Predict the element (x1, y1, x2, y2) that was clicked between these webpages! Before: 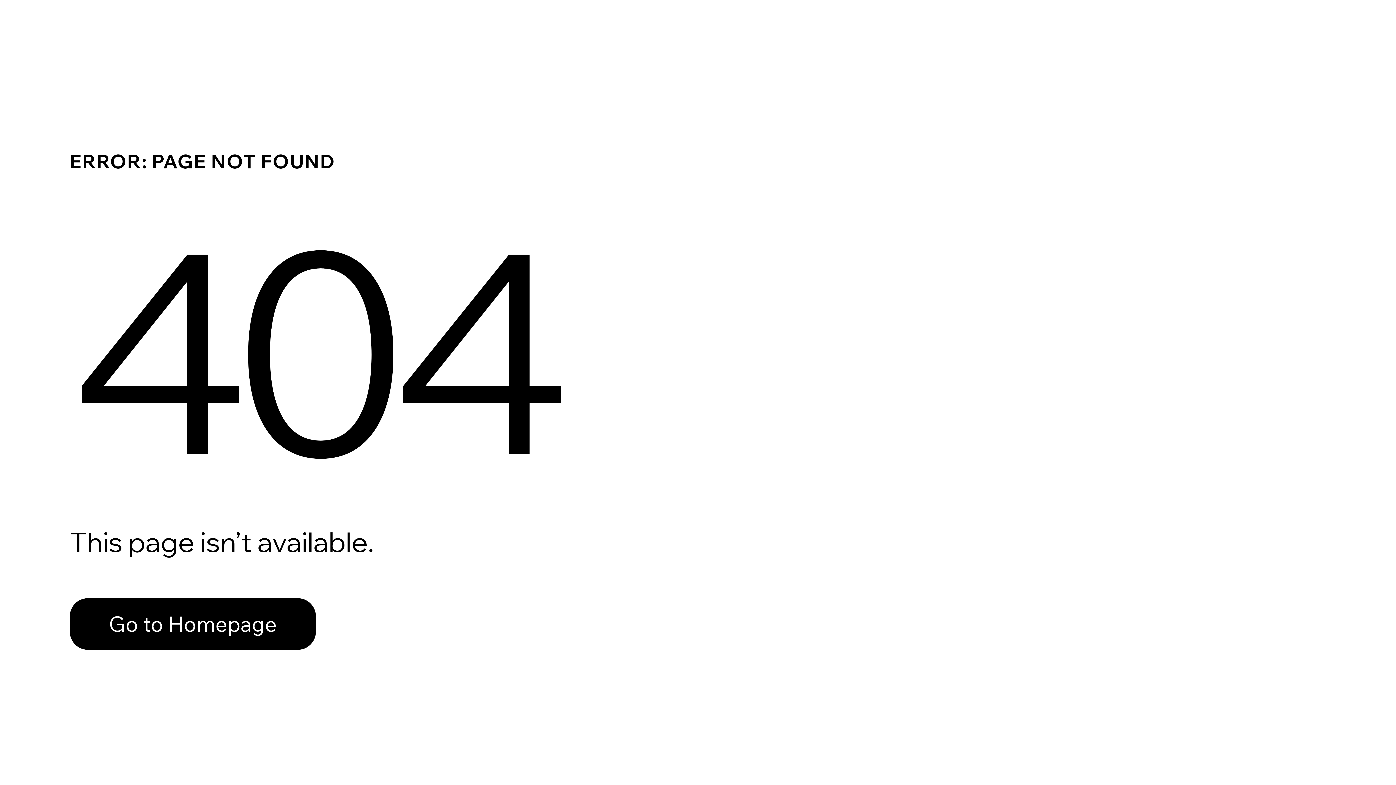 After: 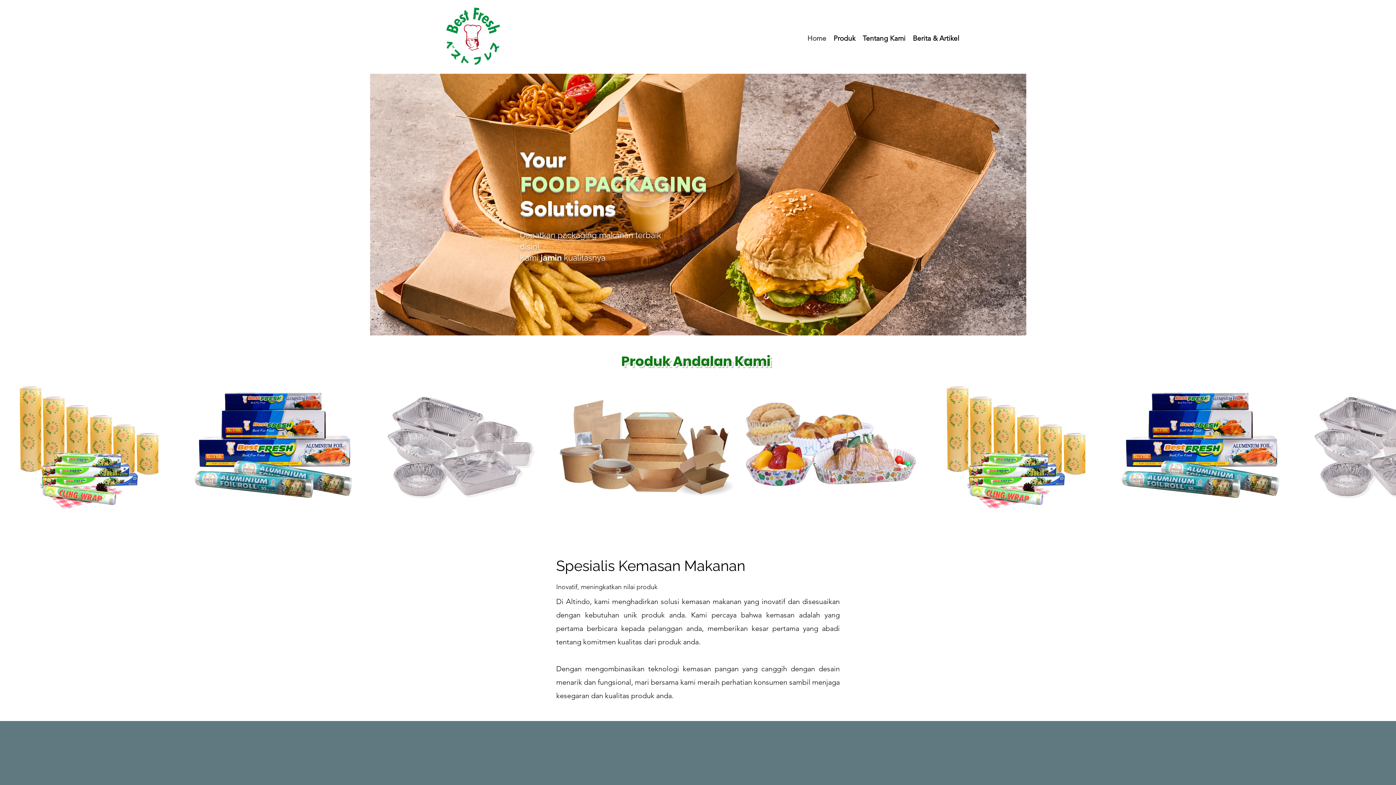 Action: label: Go to Homepage bbox: (69, 582, 768, 659)